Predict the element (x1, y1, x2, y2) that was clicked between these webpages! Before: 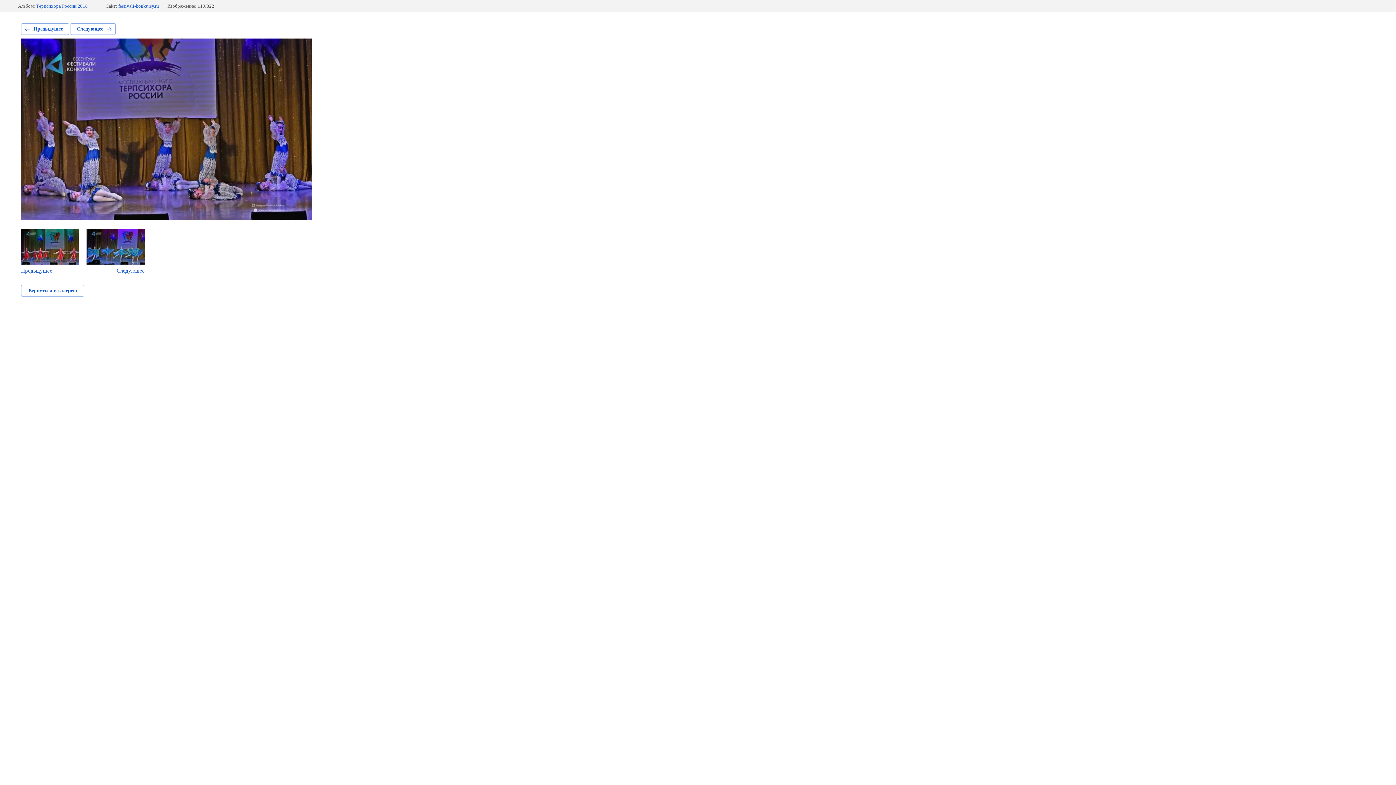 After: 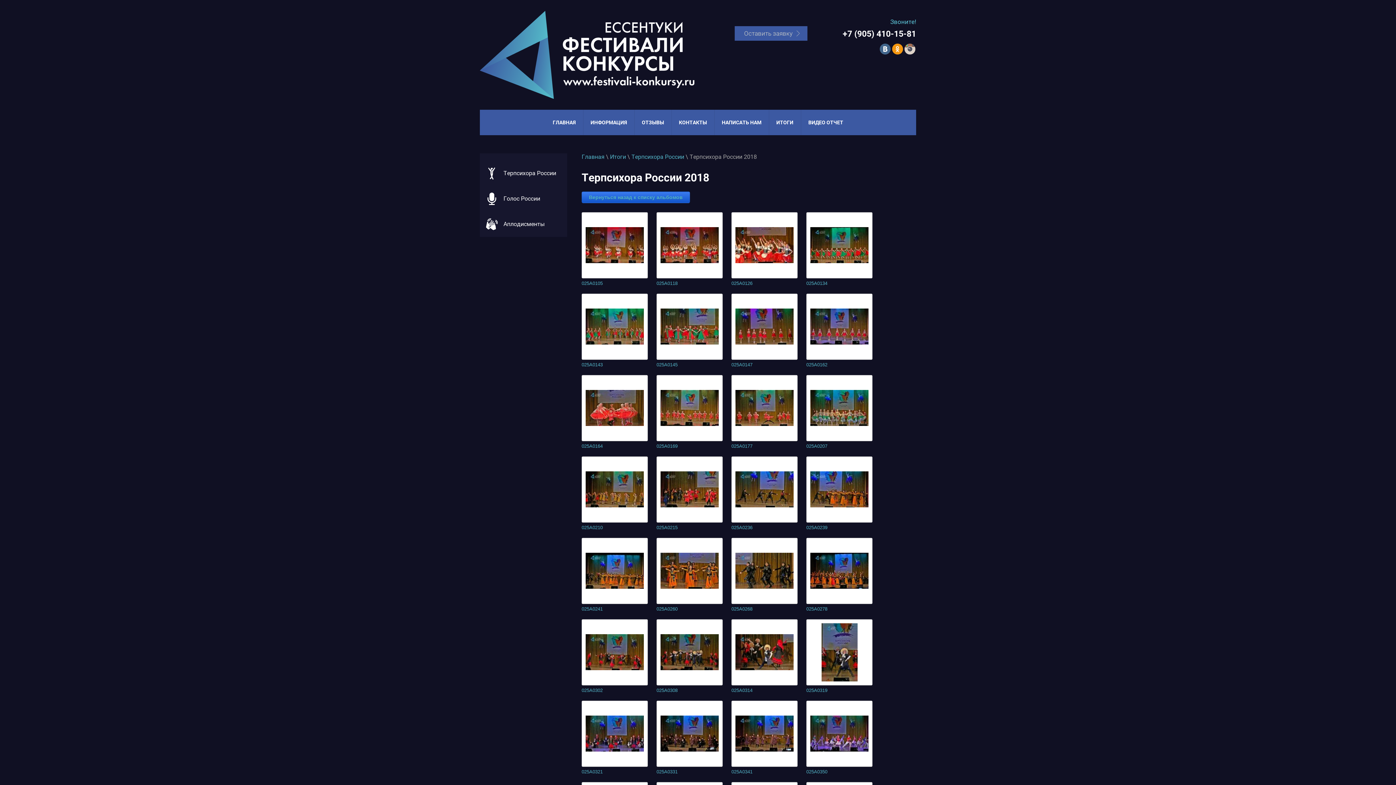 Action: bbox: (36, 3, 87, 8) label: Терпсихора России 2018